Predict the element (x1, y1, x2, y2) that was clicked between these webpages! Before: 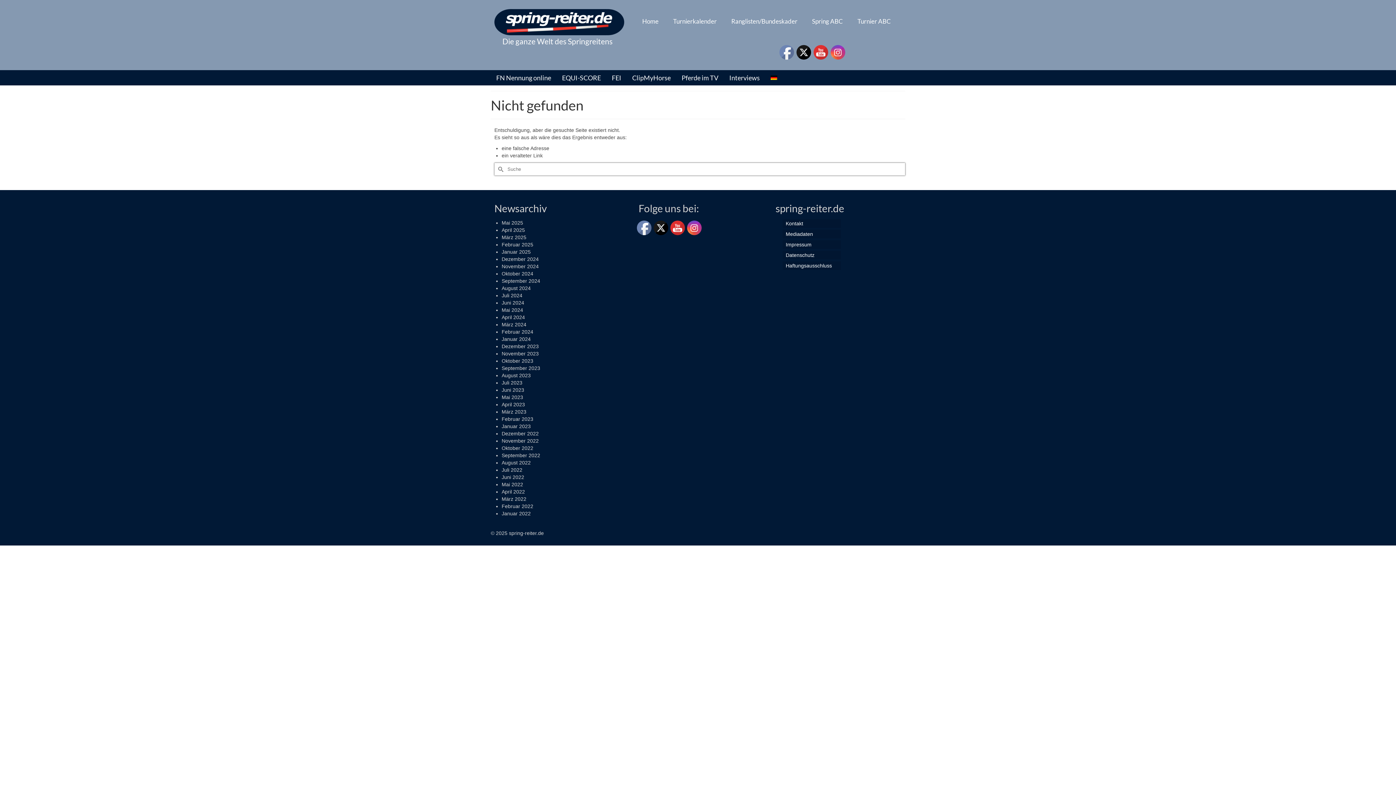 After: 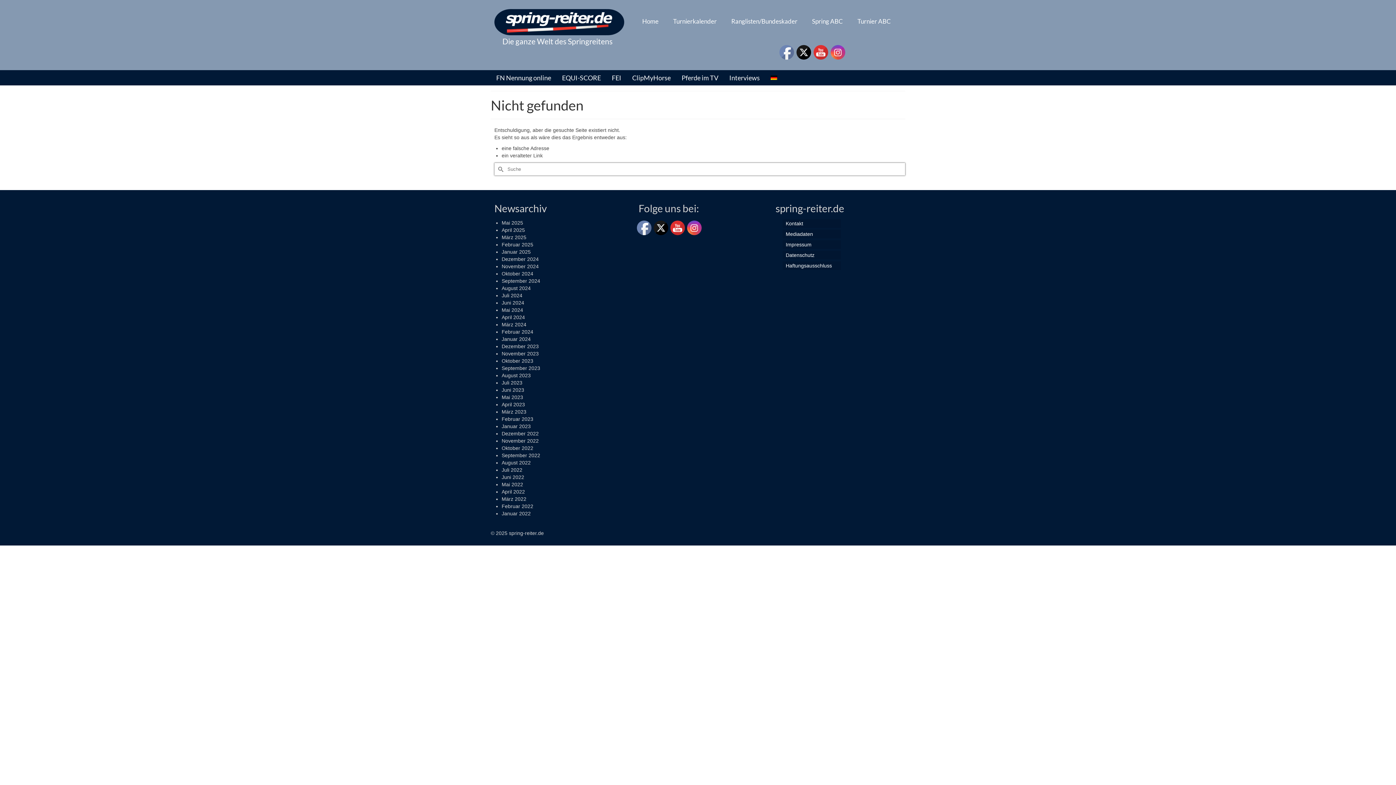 Action: bbox: (770, 70, 778, 85)